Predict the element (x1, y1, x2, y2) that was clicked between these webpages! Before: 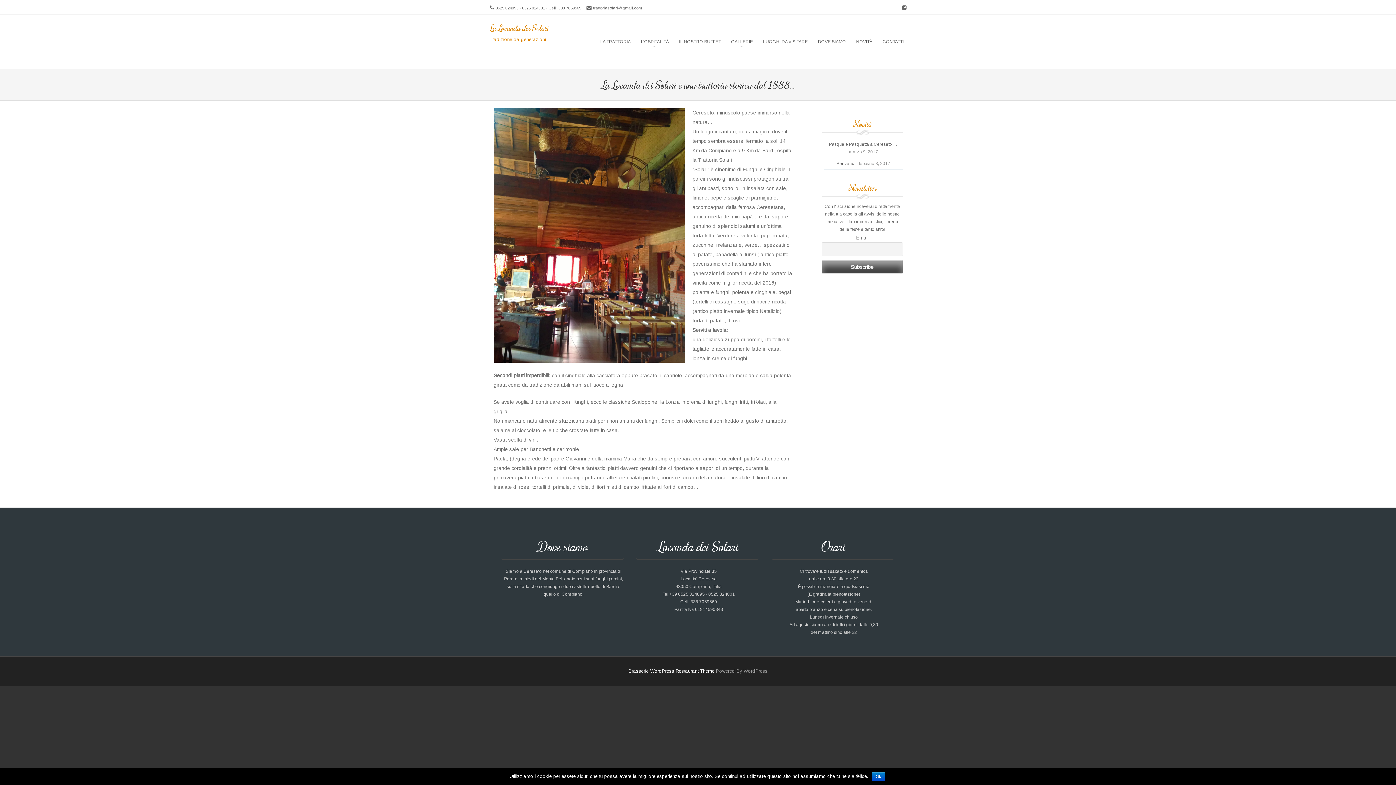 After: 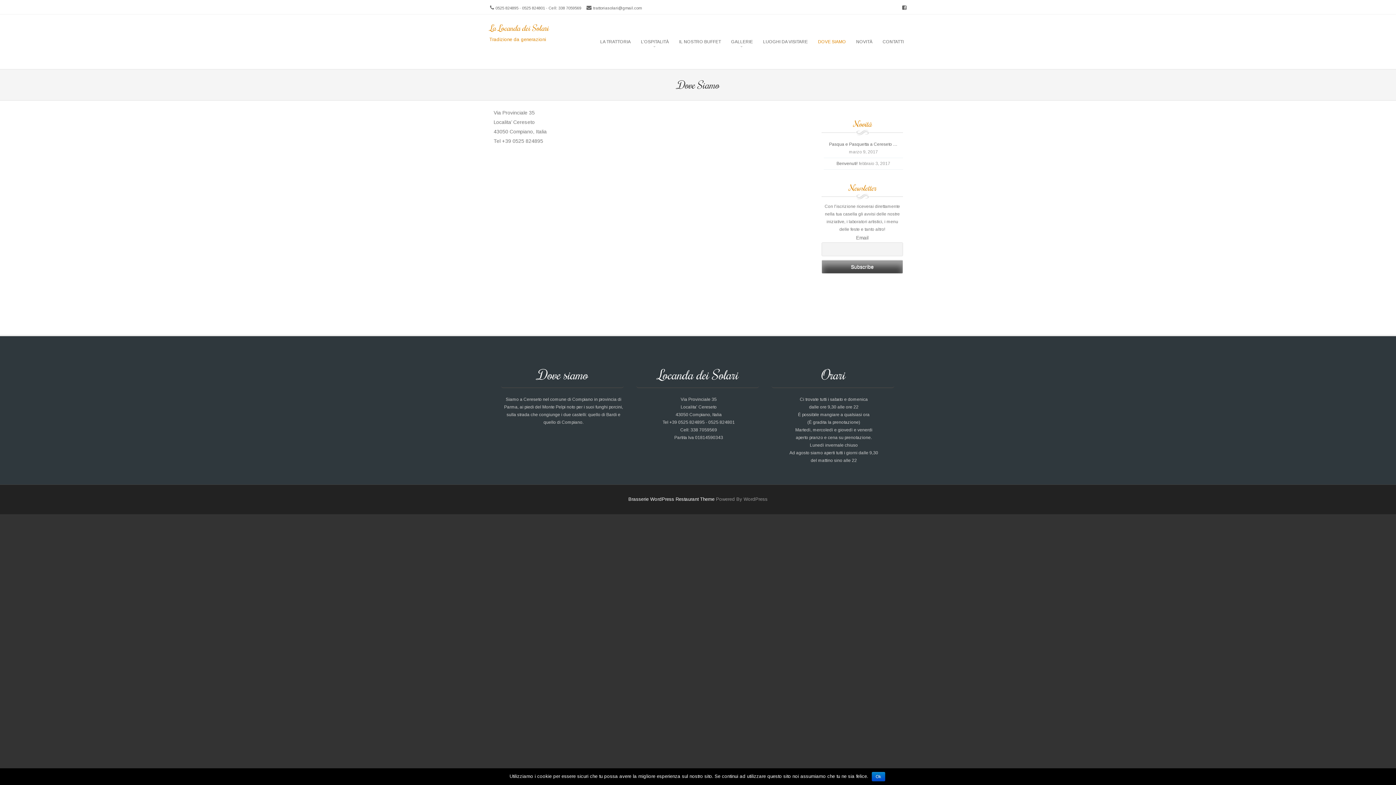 Action: bbox: (813, 14, 851, 69) label: DOVE SIAMO